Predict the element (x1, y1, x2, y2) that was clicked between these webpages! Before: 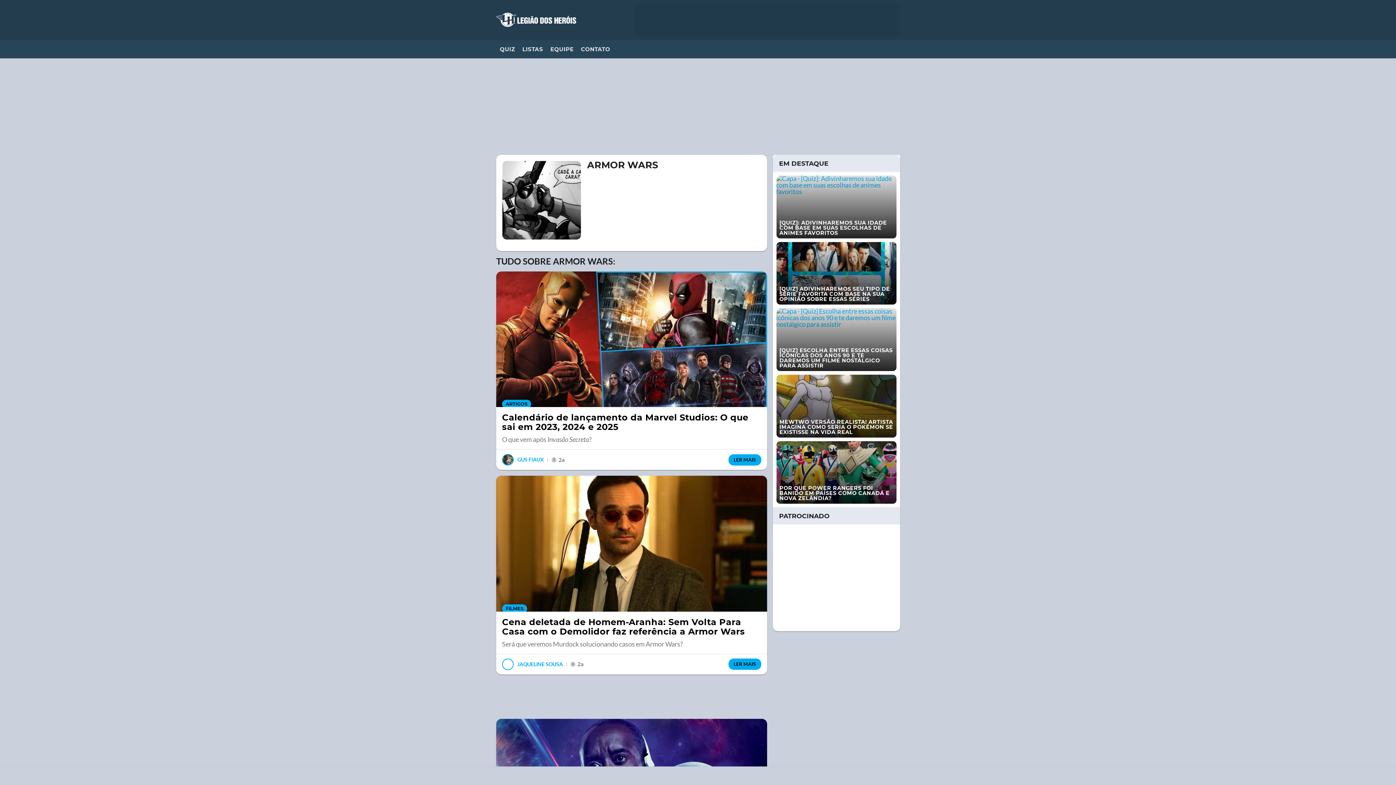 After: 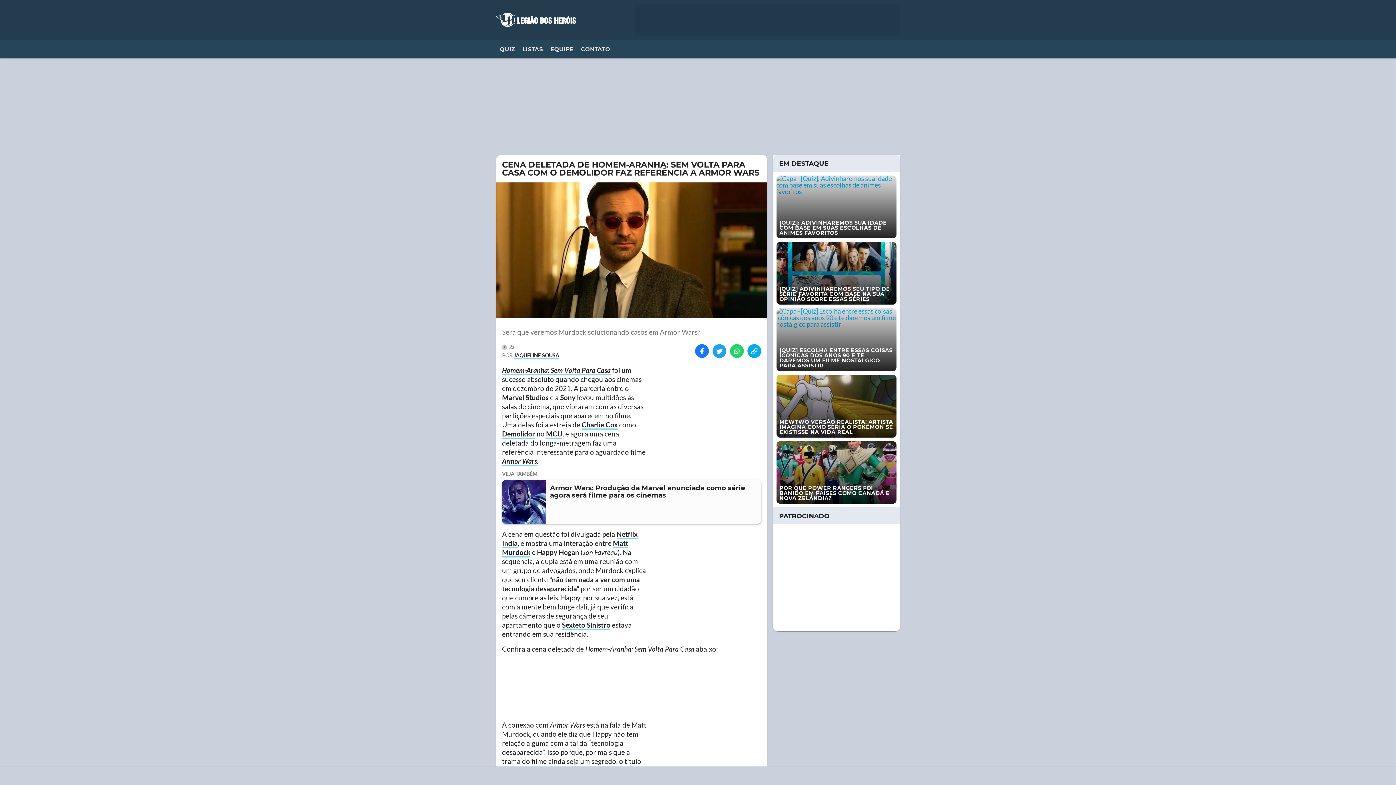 Action: label: LER MAIS bbox: (728, 659, 761, 670)